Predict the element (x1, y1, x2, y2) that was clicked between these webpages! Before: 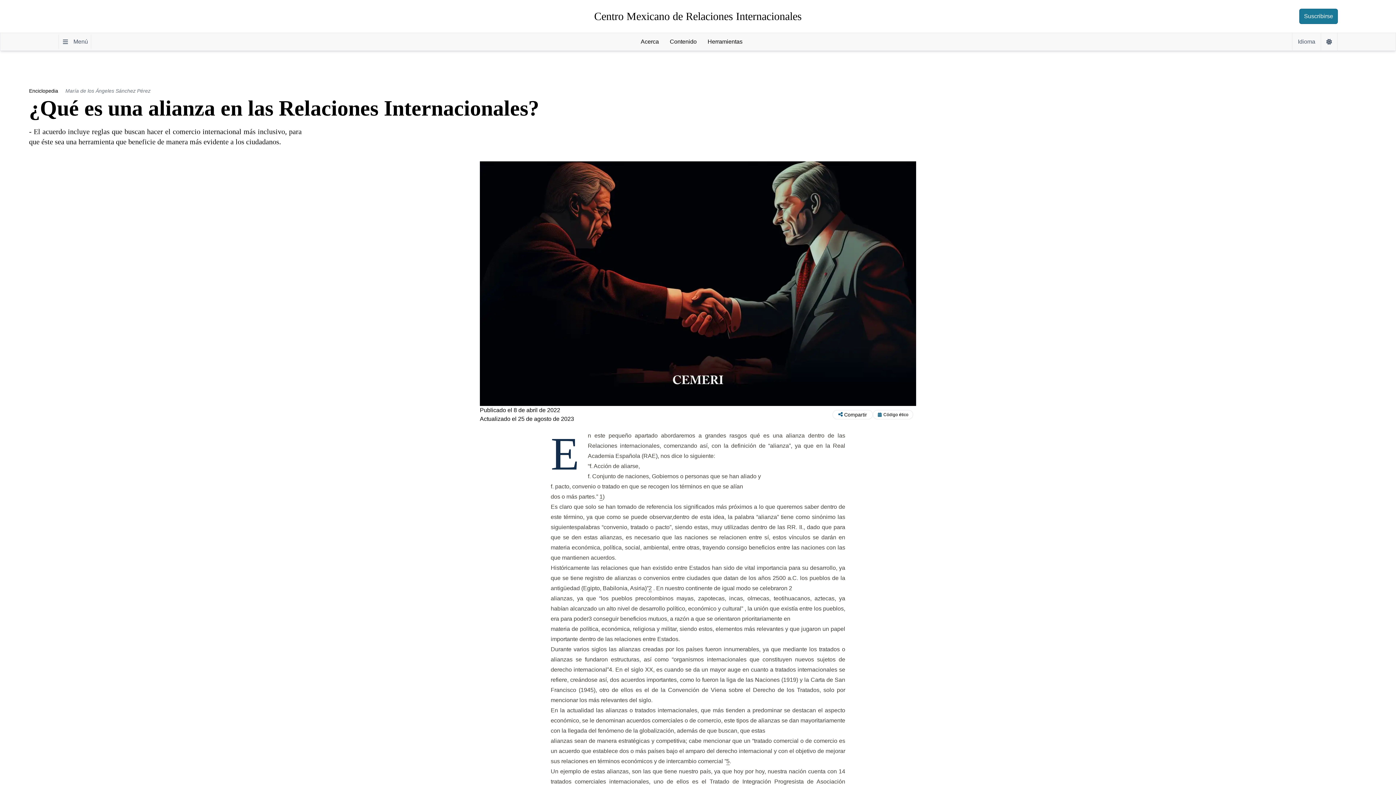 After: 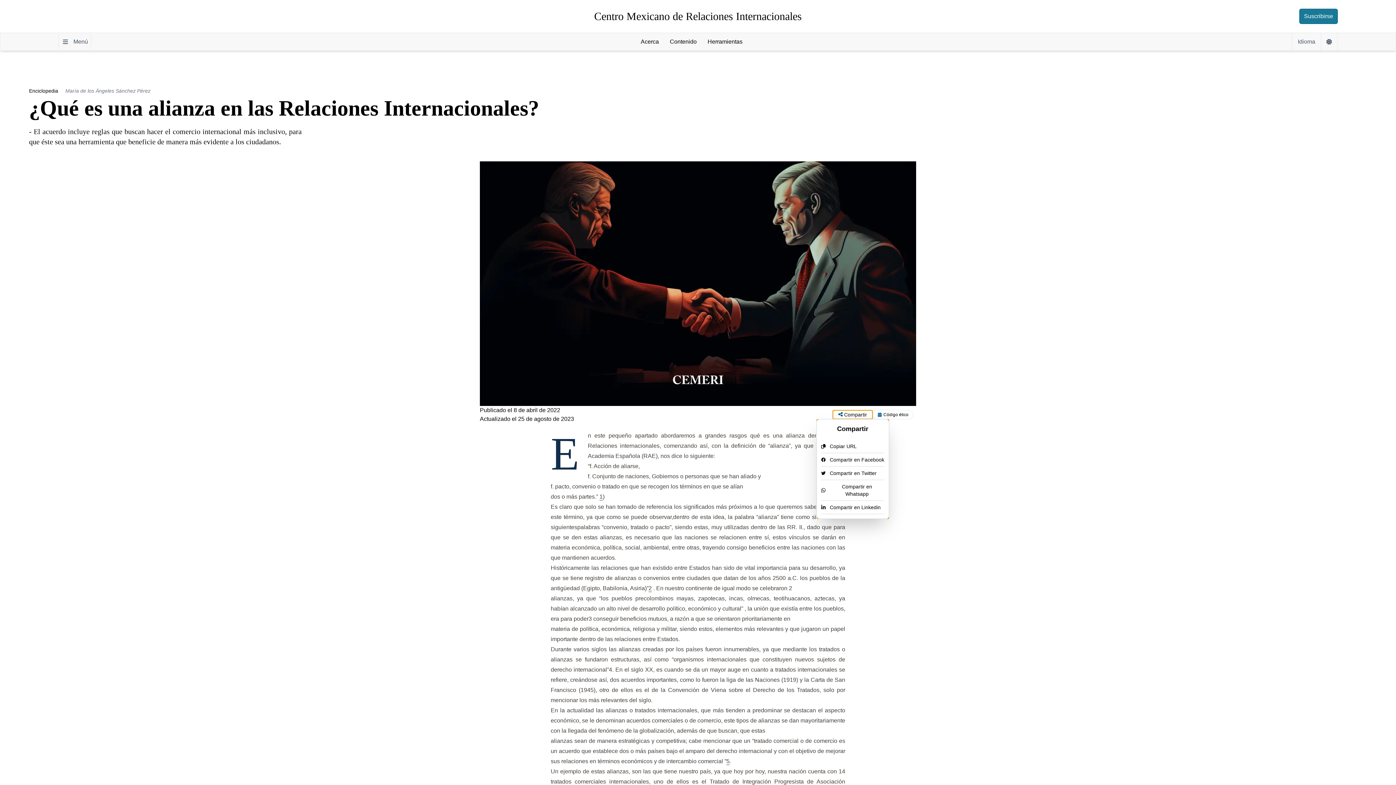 Action: bbox: (832, 410, 873, 419) label: Compartir